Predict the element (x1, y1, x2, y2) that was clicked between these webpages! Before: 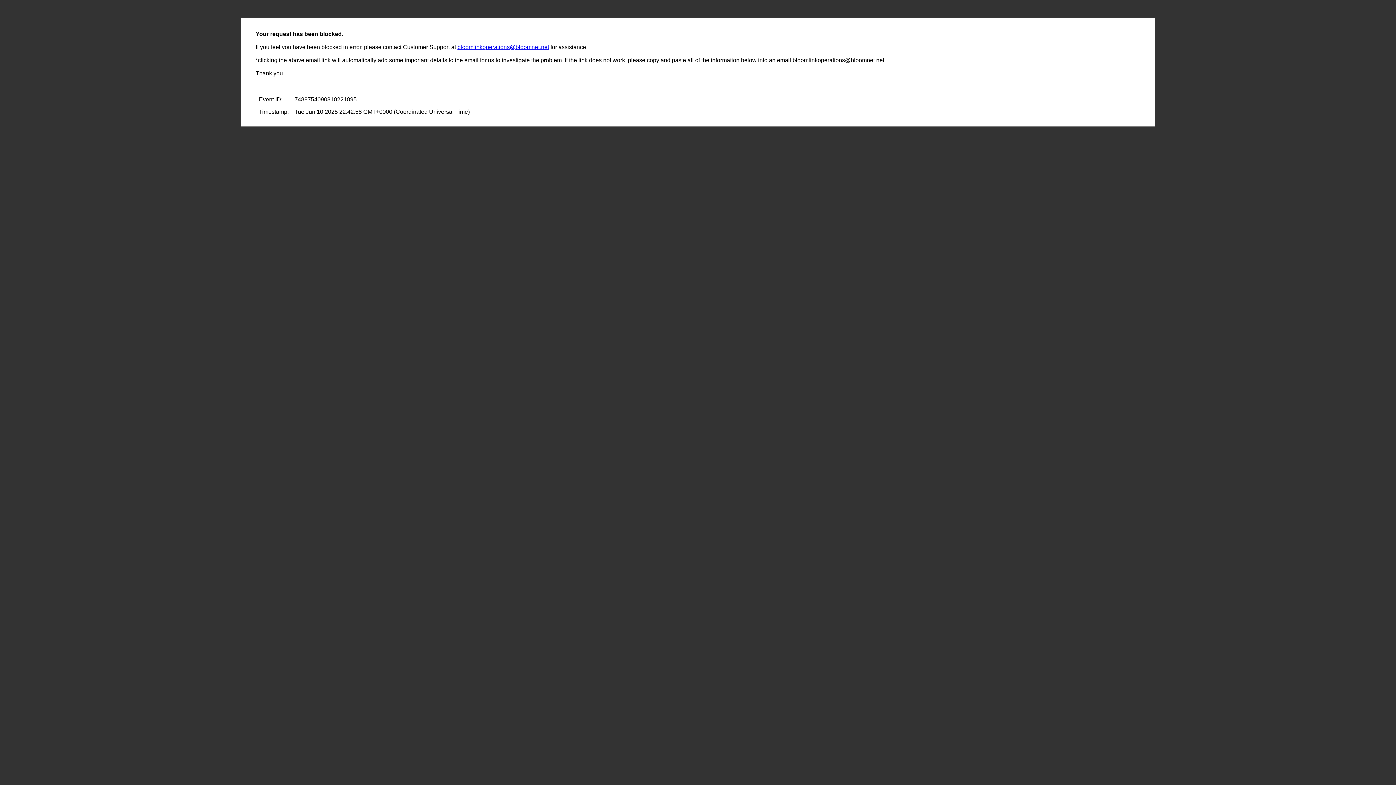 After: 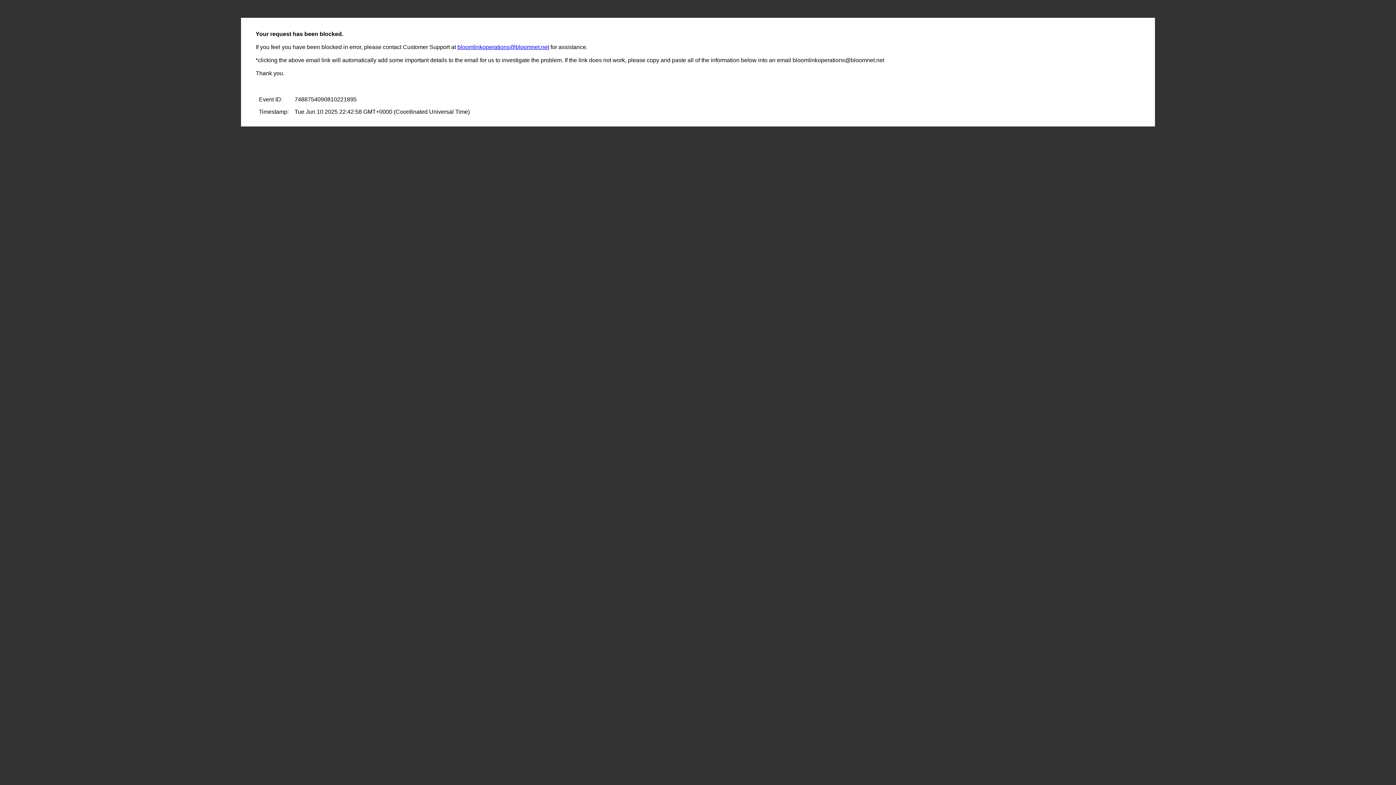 Action: bbox: (457, 44, 549, 50) label: bloomlinkoperations@bloomnet.net